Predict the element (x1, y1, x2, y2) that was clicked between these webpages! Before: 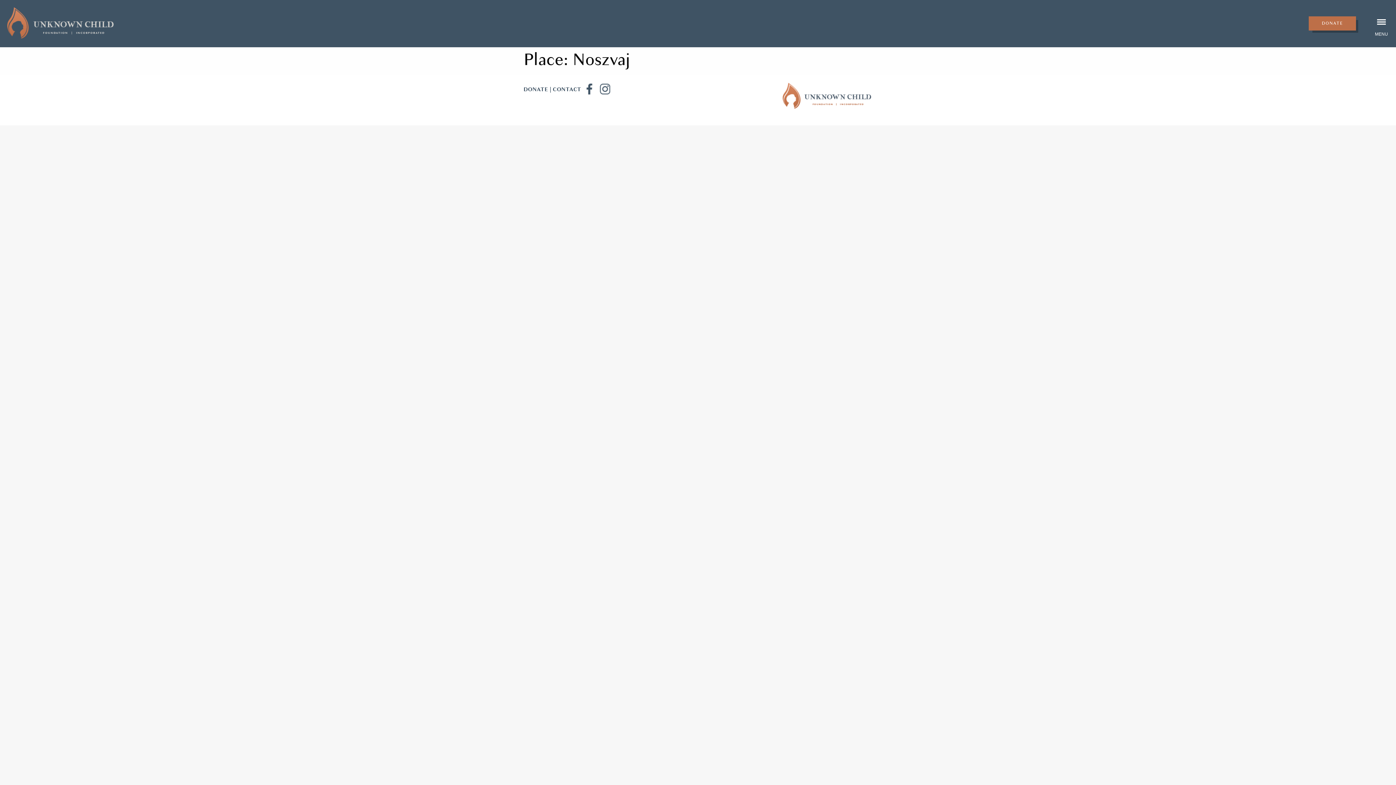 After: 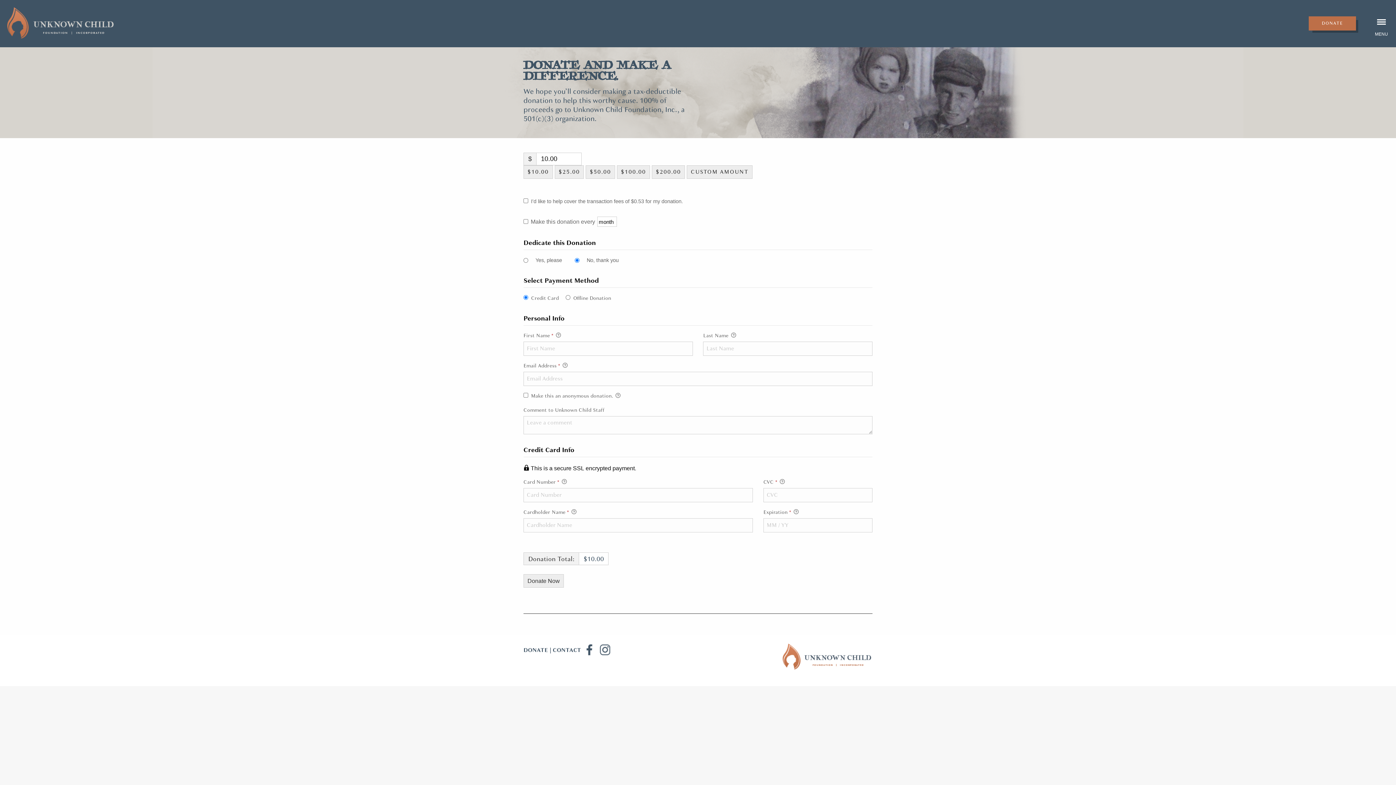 Action: label: DONATE bbox: (523, 85, 548, 93)